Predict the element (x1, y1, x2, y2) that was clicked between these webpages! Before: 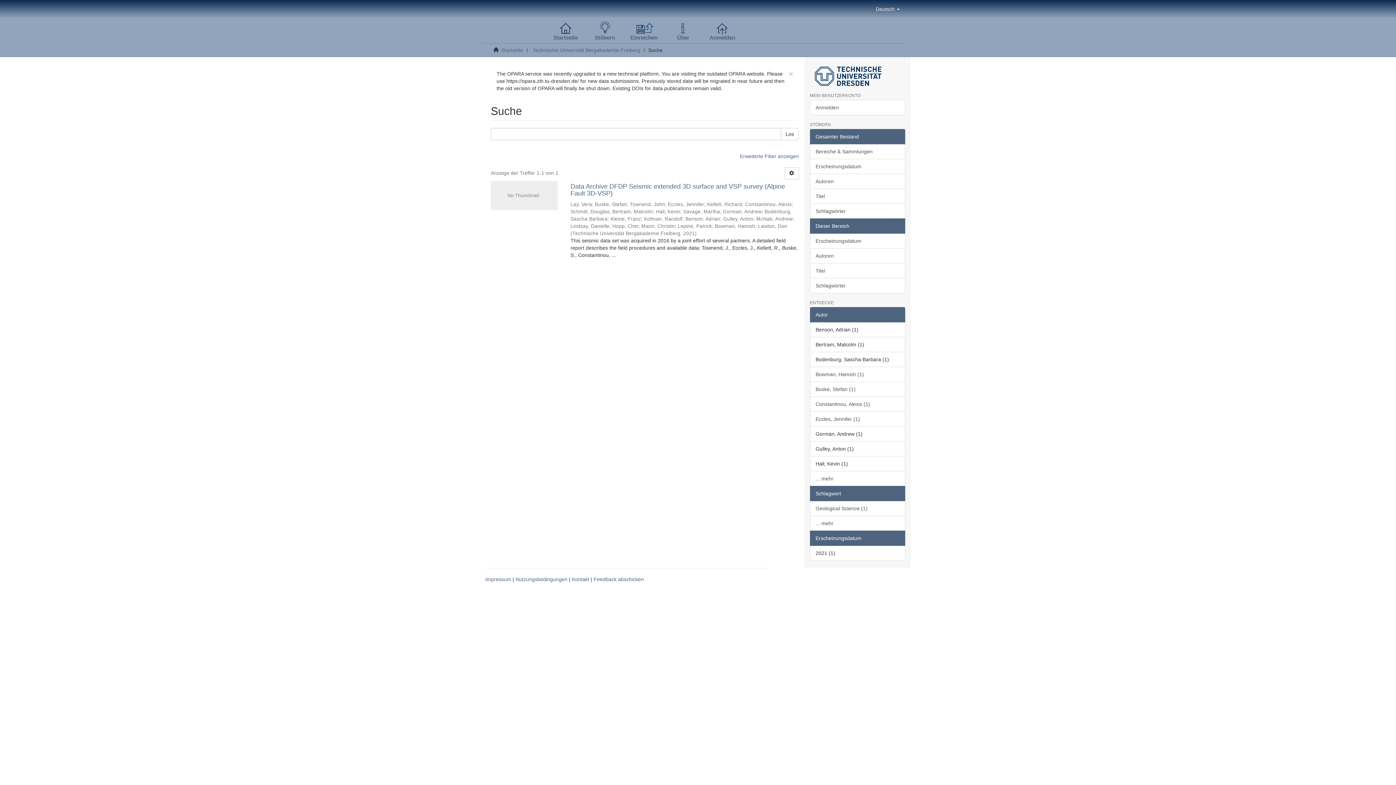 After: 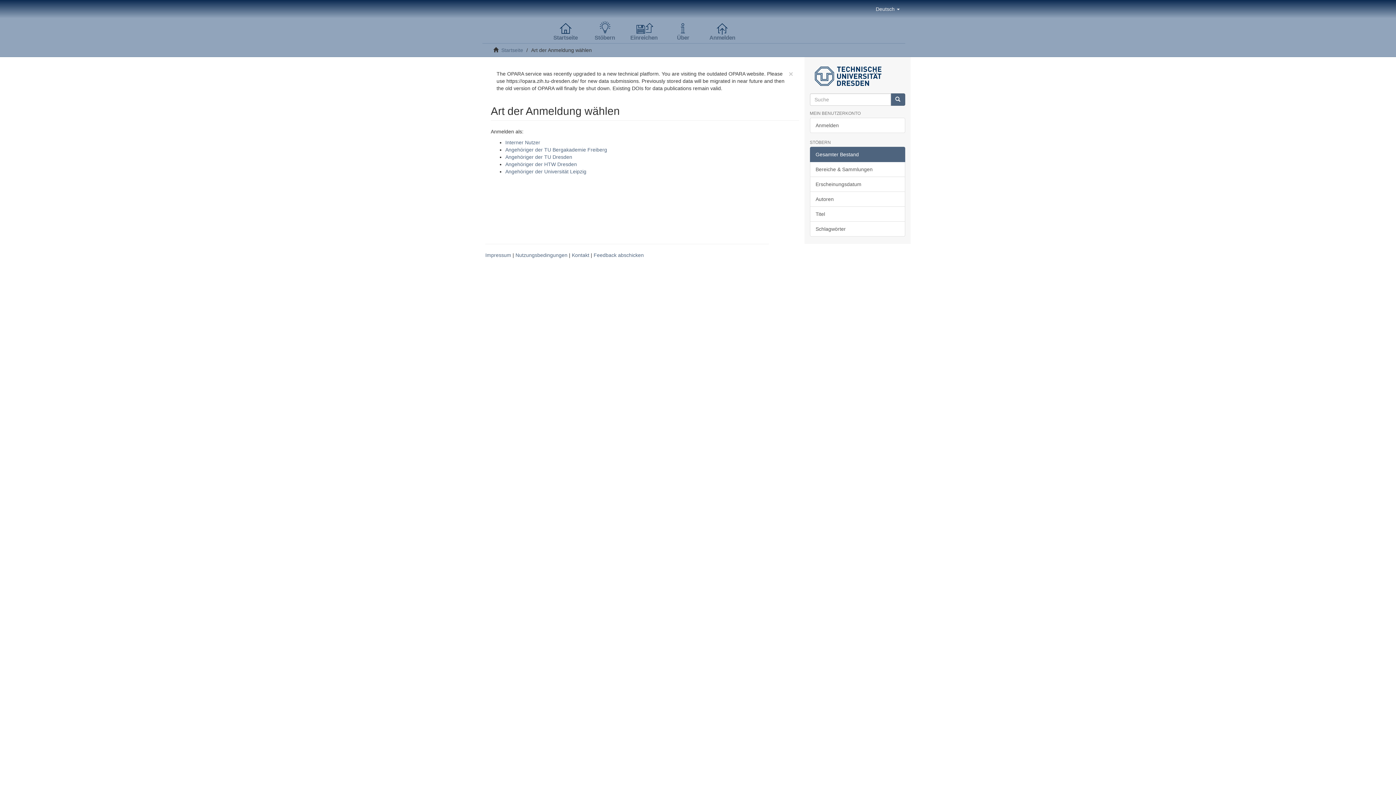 Action: bbox: (810, 99, 905, 115) label: Anmelden